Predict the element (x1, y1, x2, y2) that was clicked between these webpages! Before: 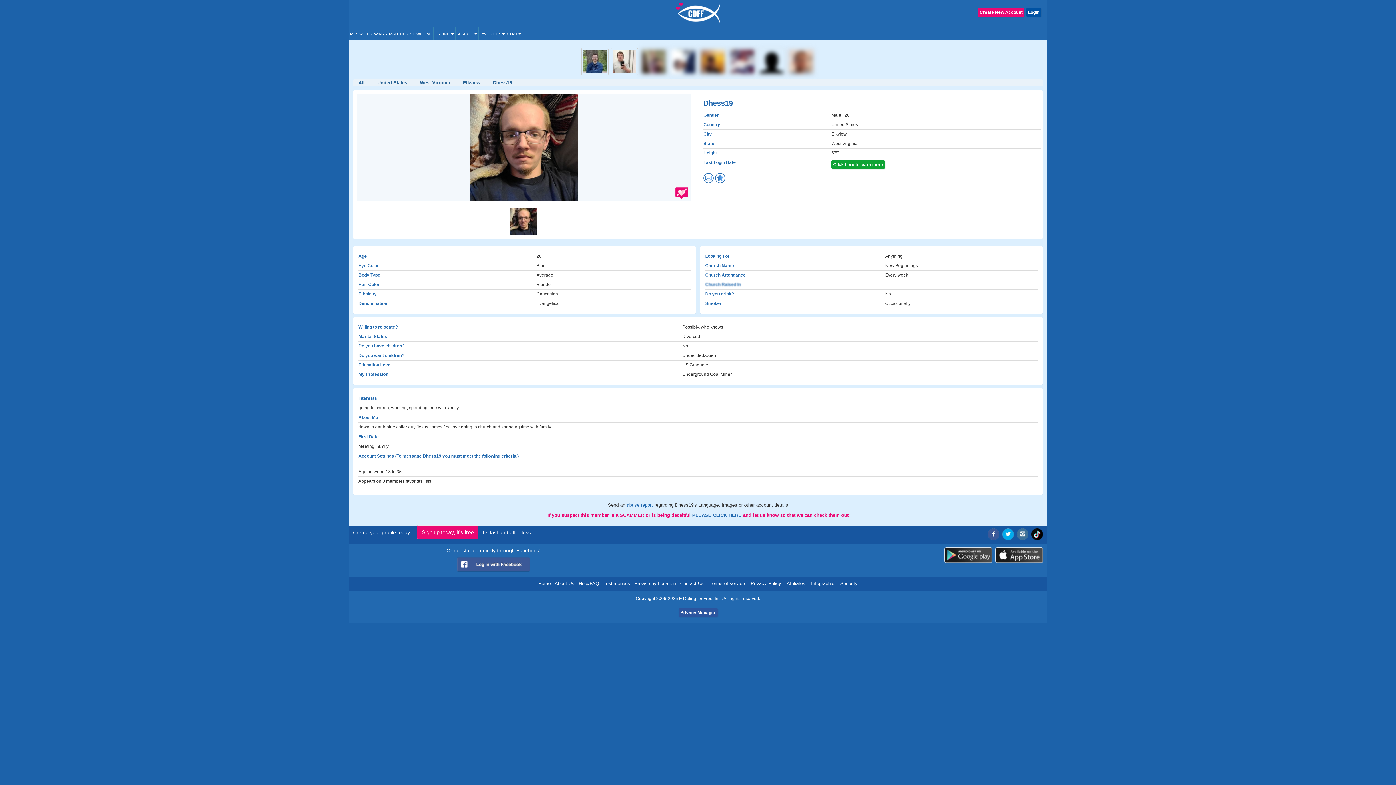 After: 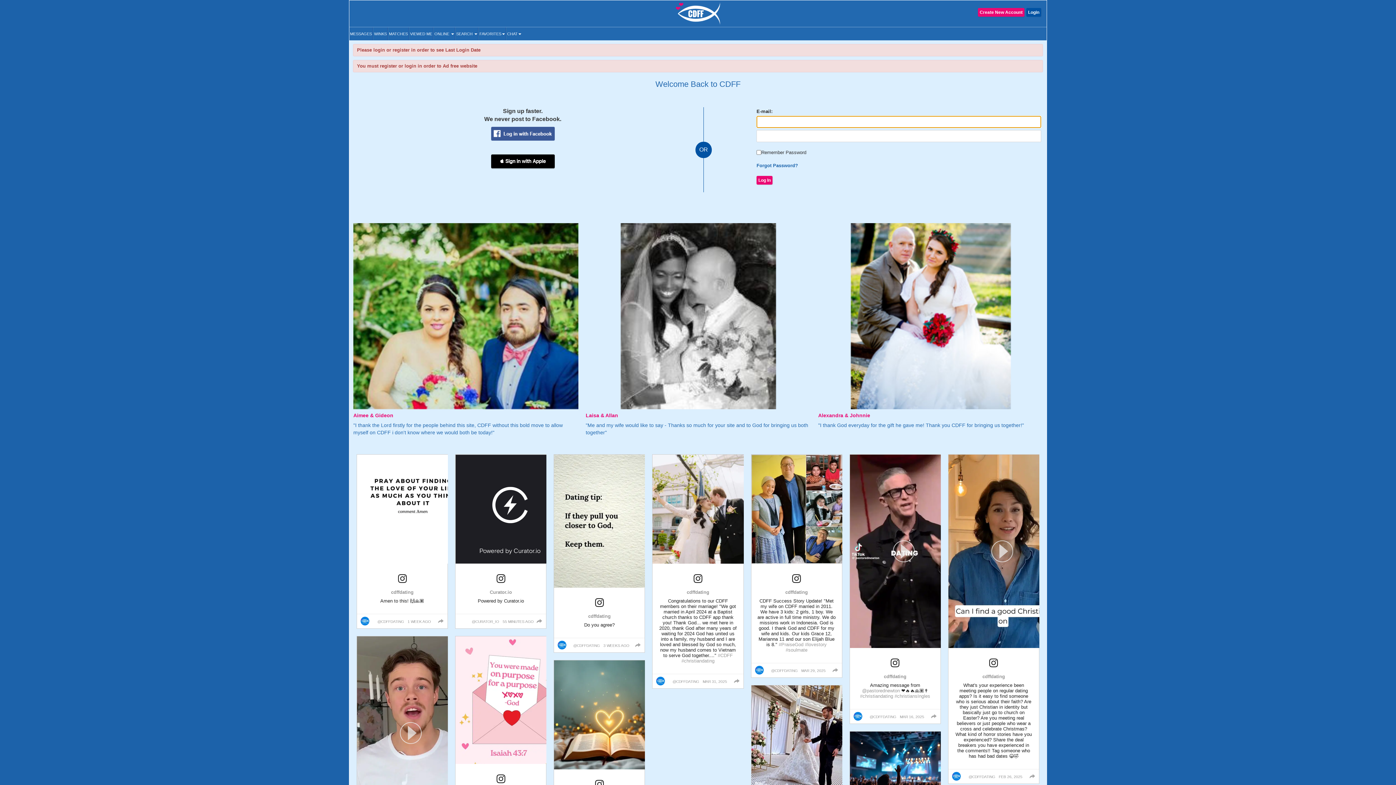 Action: label:   bbox: (669, 58, 698, 63)